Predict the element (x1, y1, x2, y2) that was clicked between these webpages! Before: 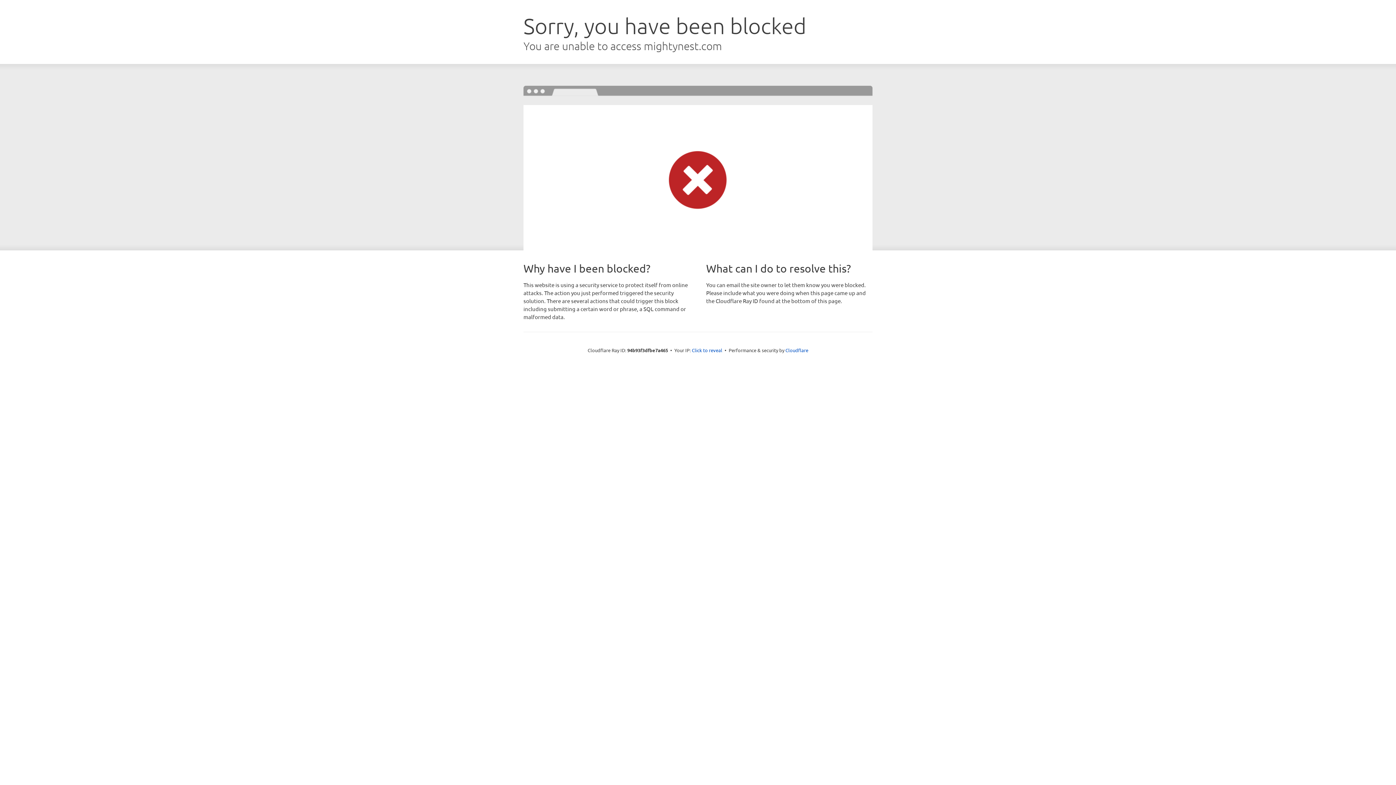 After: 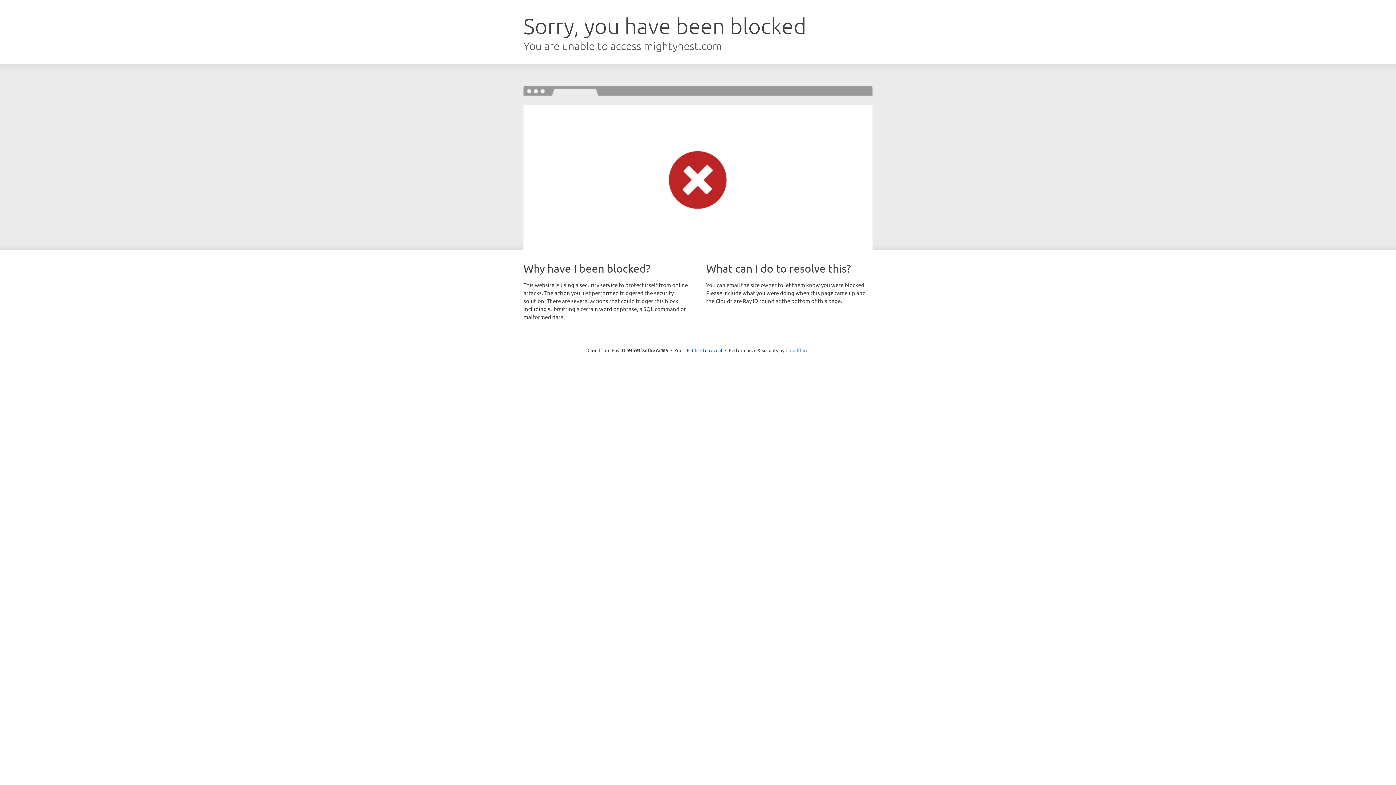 Action: bbox: (785, 347, 808, 353) label: Cloudflare